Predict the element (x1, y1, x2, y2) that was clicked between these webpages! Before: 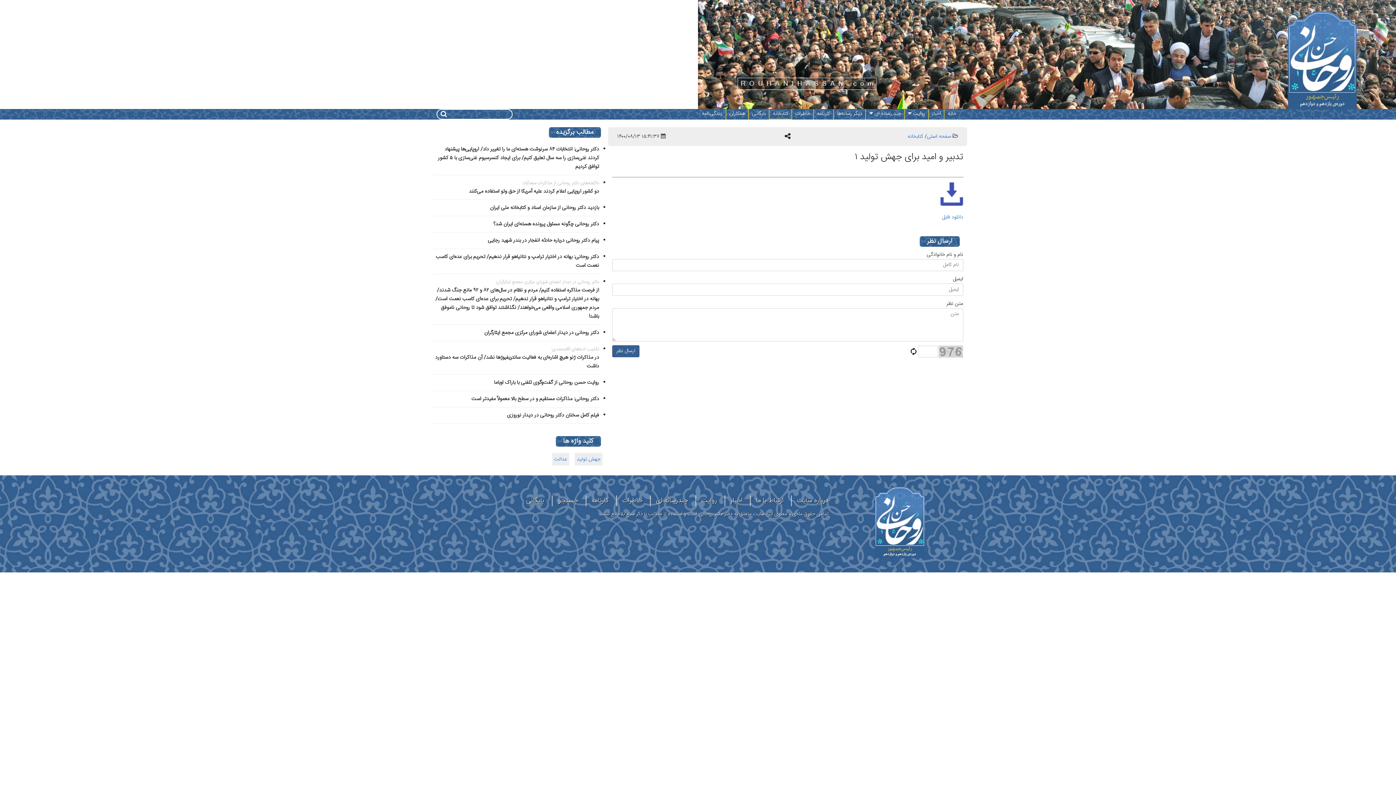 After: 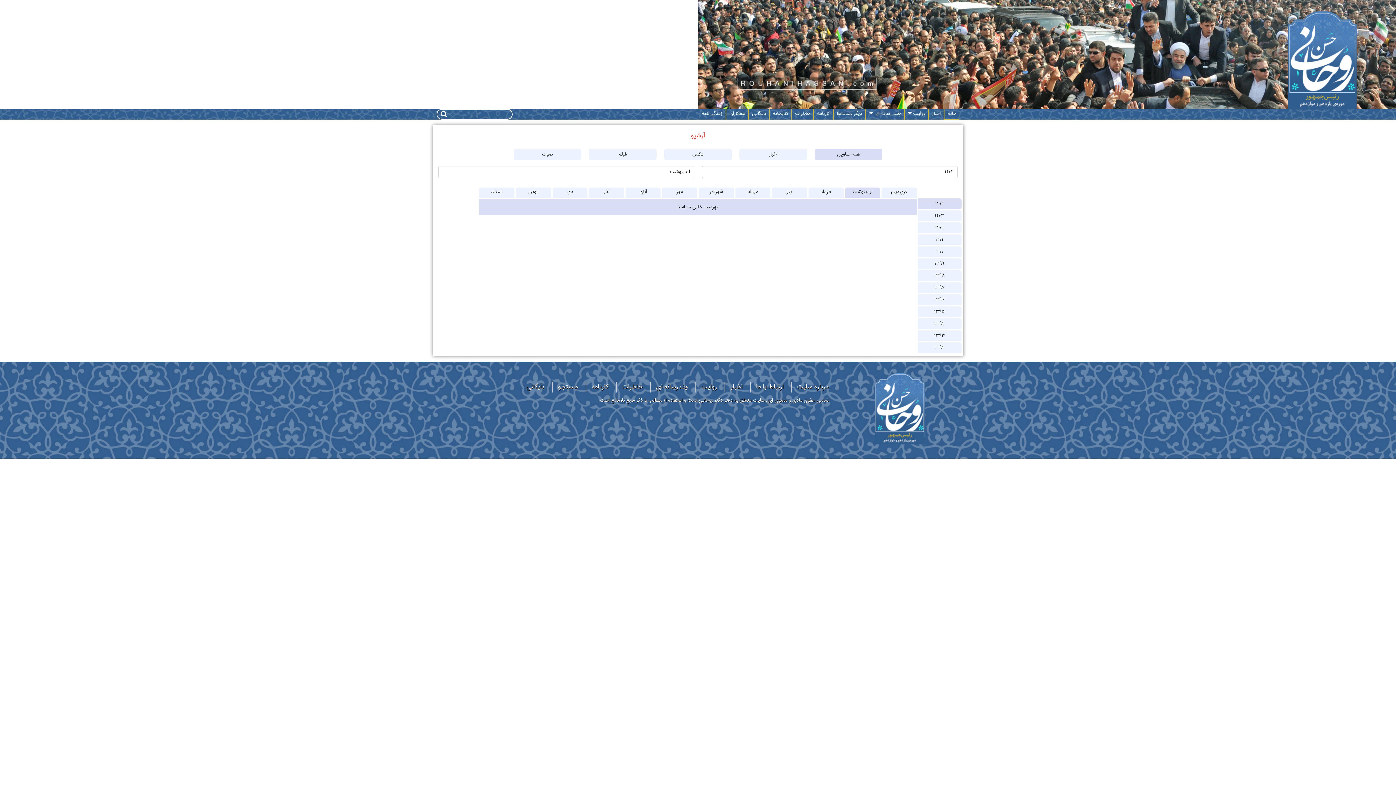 Action: bbox: (520, 495, 550, 506) label: بایگانی